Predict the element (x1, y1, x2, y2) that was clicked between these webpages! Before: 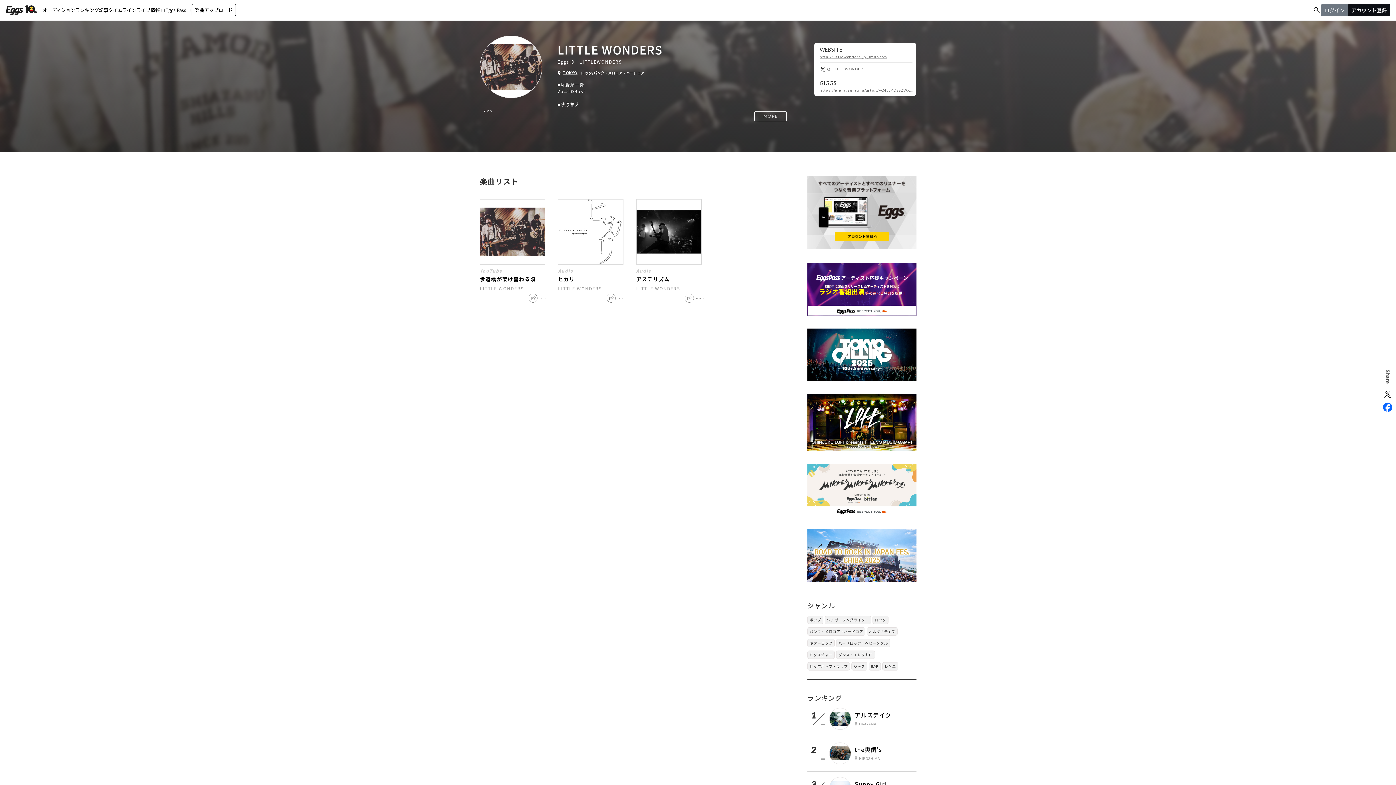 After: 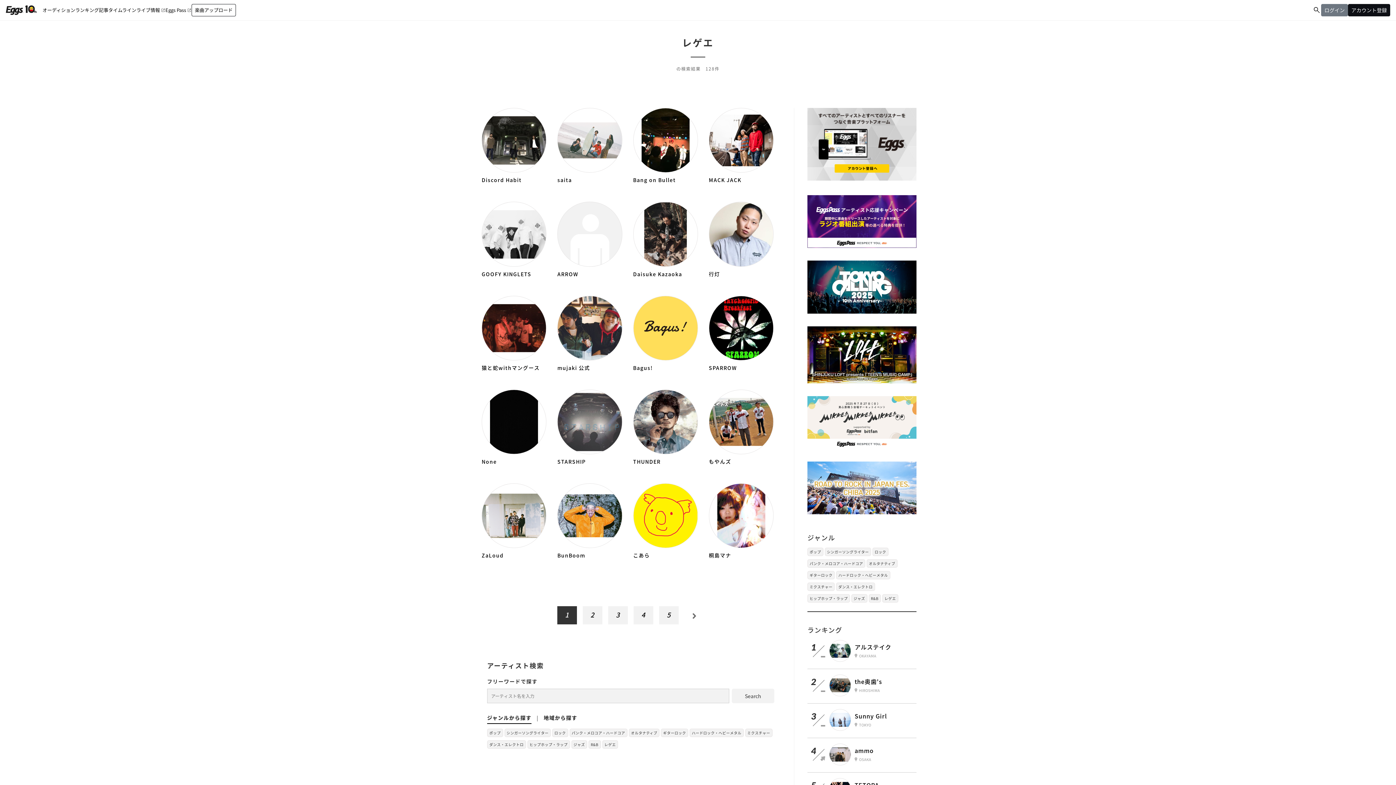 Action: label: レゲエ bbox: (882, 662, 898, 670)